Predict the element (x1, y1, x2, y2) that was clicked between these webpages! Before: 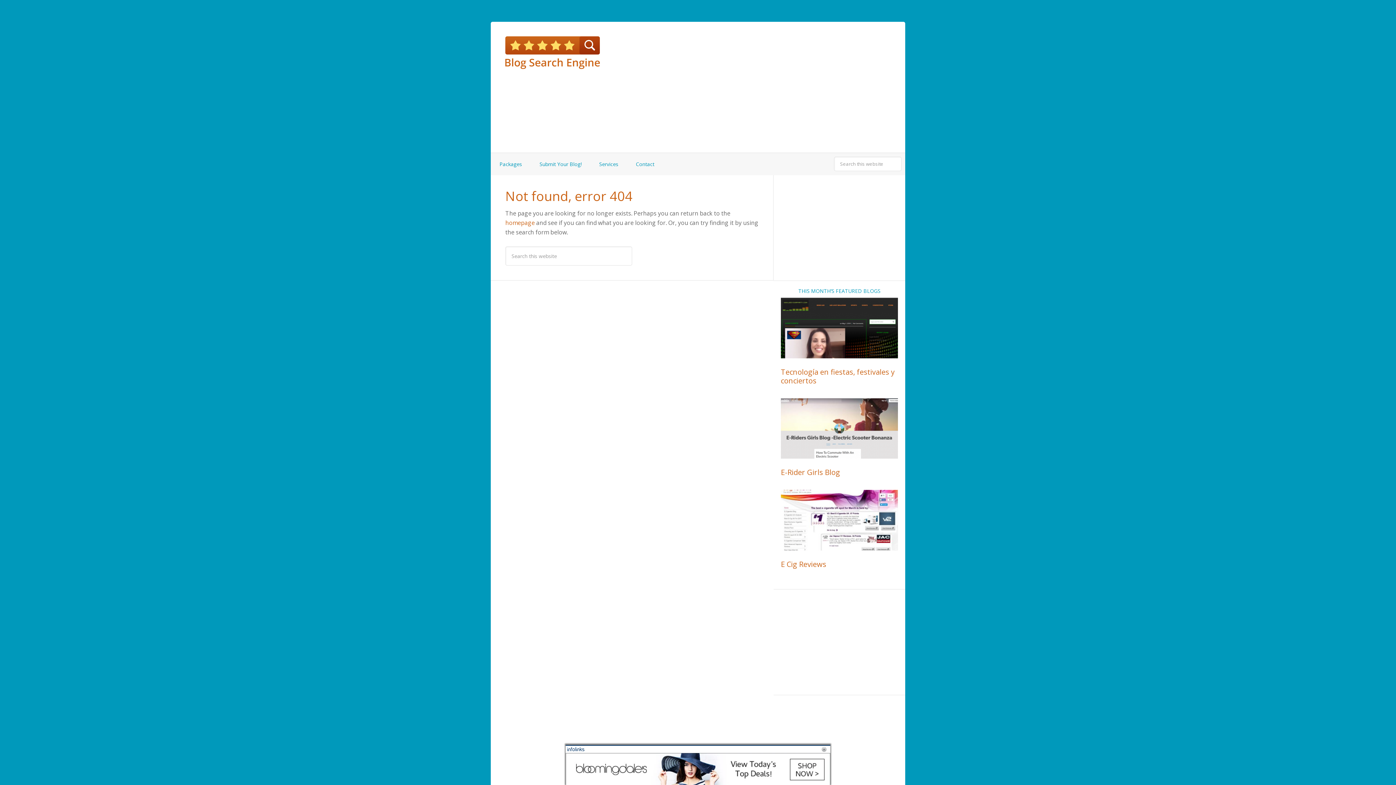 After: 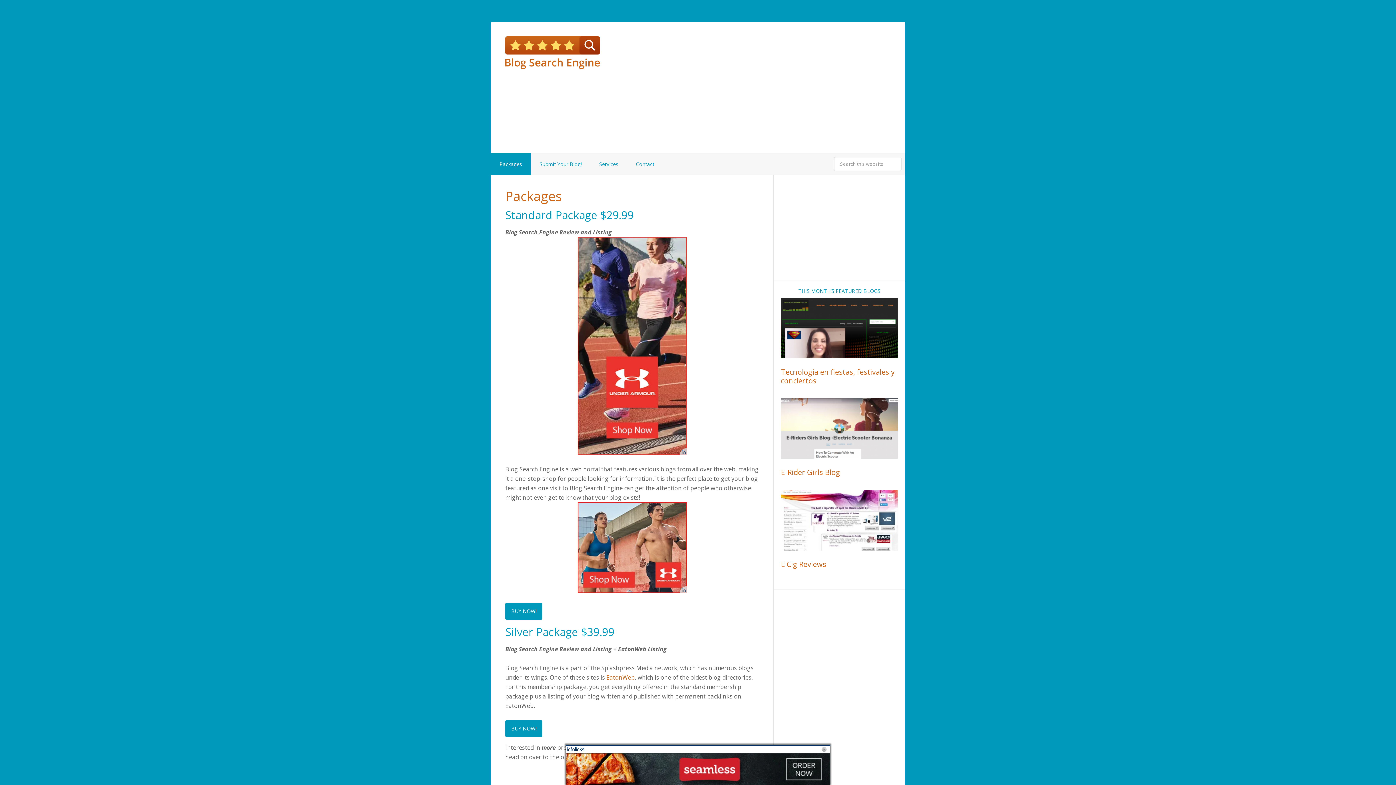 Action: bbox: (490, 153, 530, 175) label: Packages